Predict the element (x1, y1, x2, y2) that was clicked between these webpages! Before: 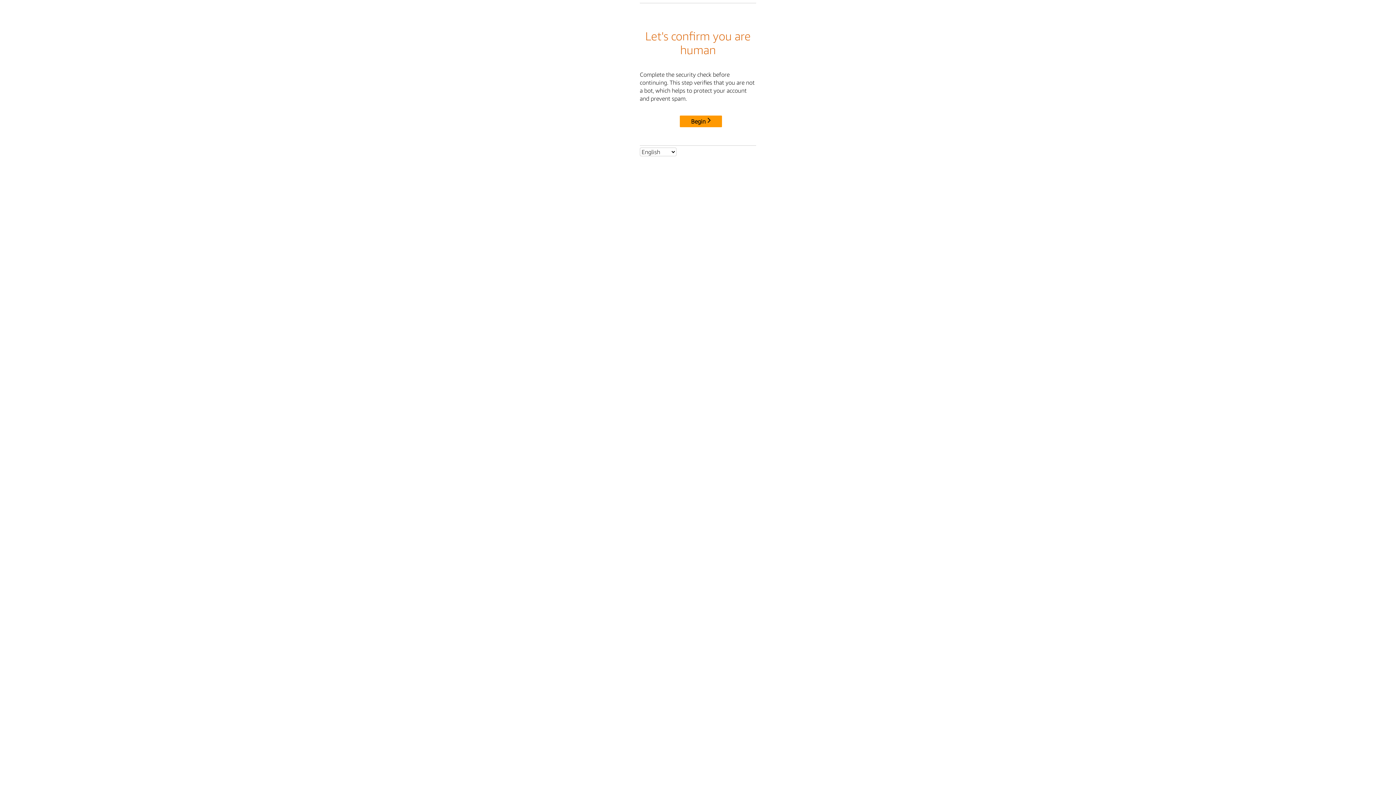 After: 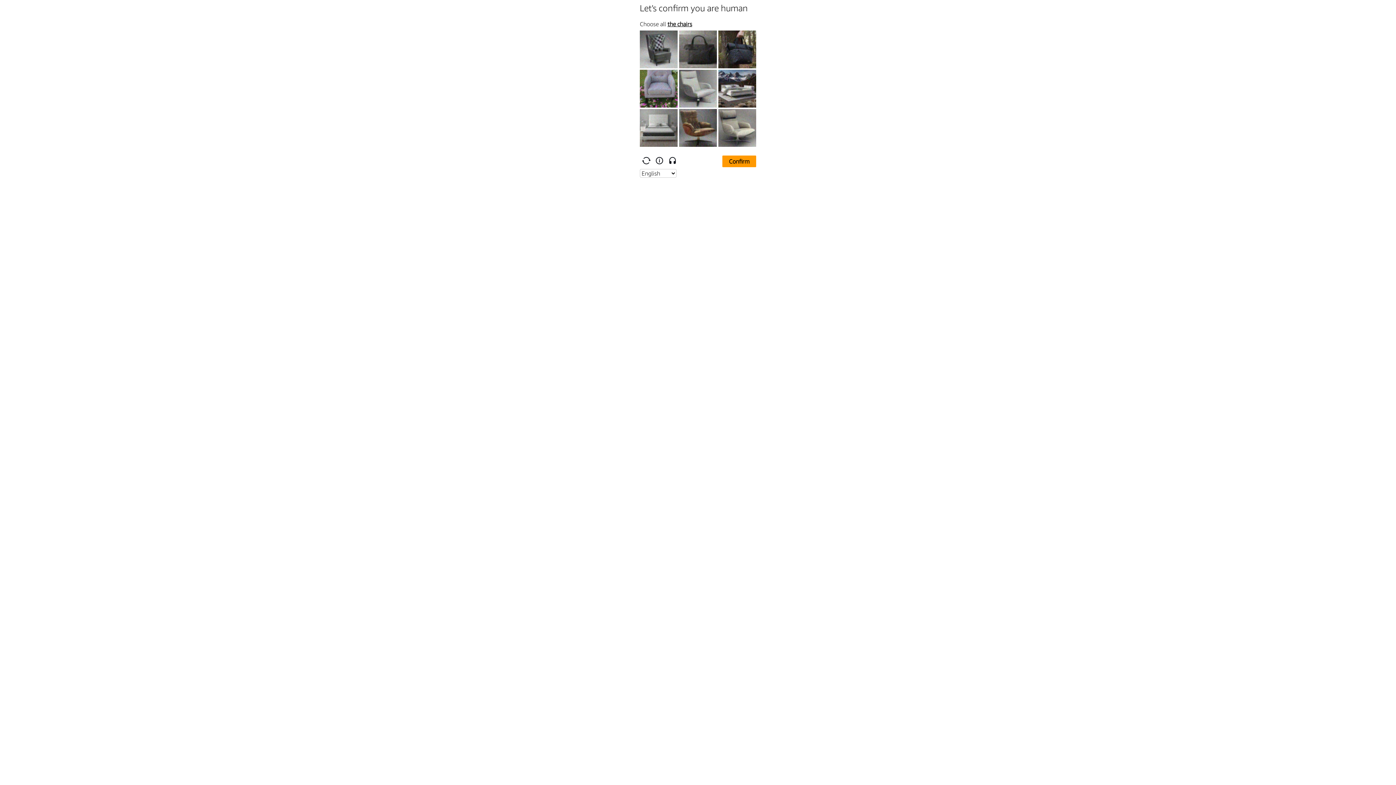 Action: bbox: (680, 115, 722, 127) label: Begin